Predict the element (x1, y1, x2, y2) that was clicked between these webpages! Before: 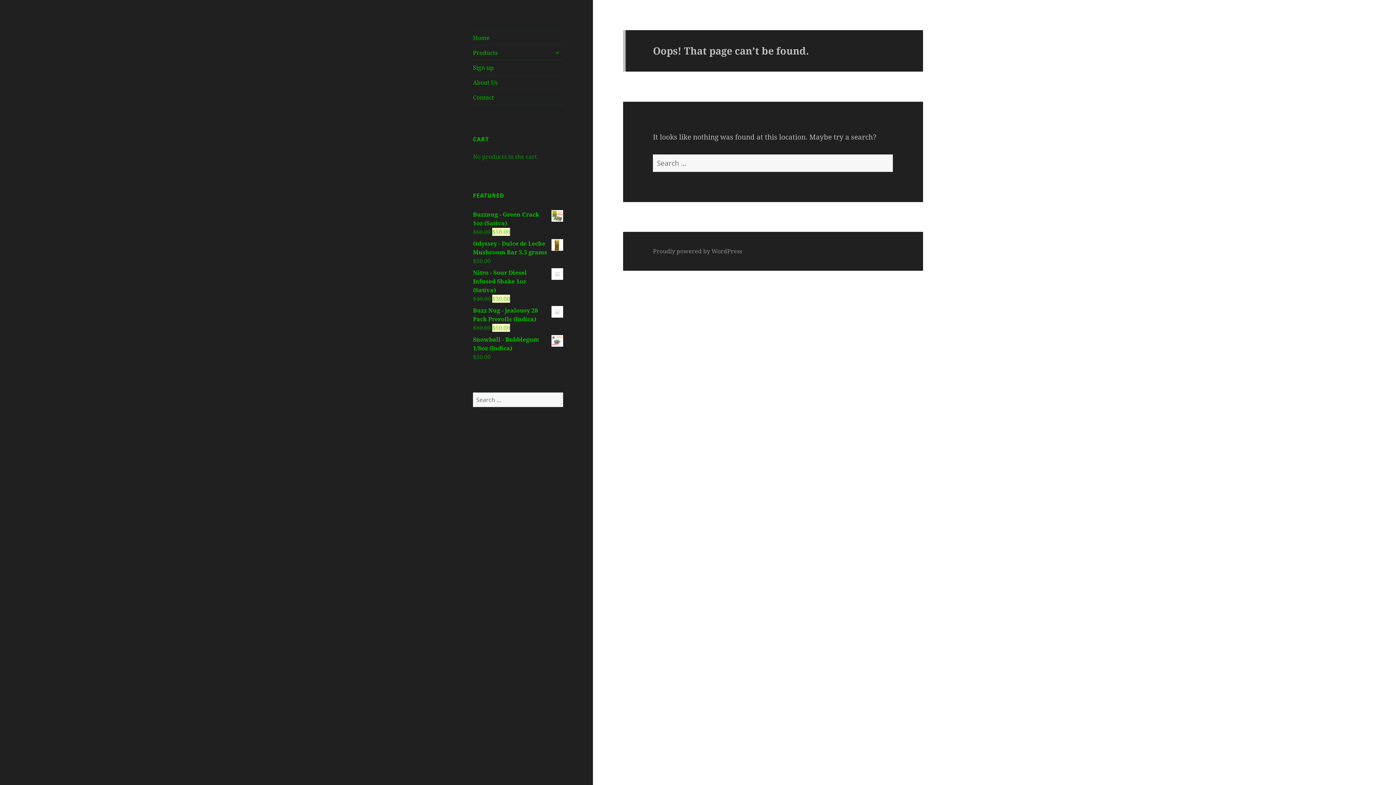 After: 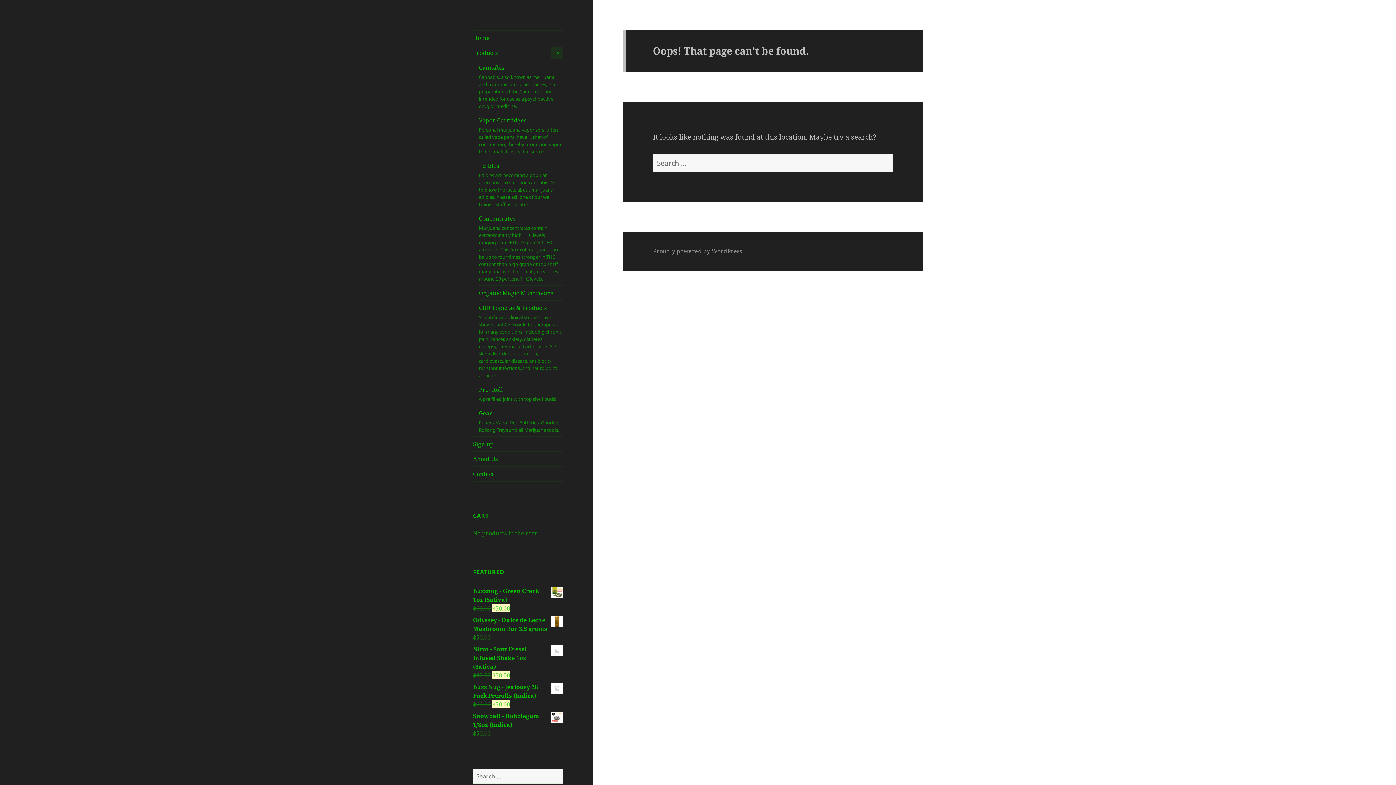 Action: bbox: (551, 46, 563, 58) label: expand child menu